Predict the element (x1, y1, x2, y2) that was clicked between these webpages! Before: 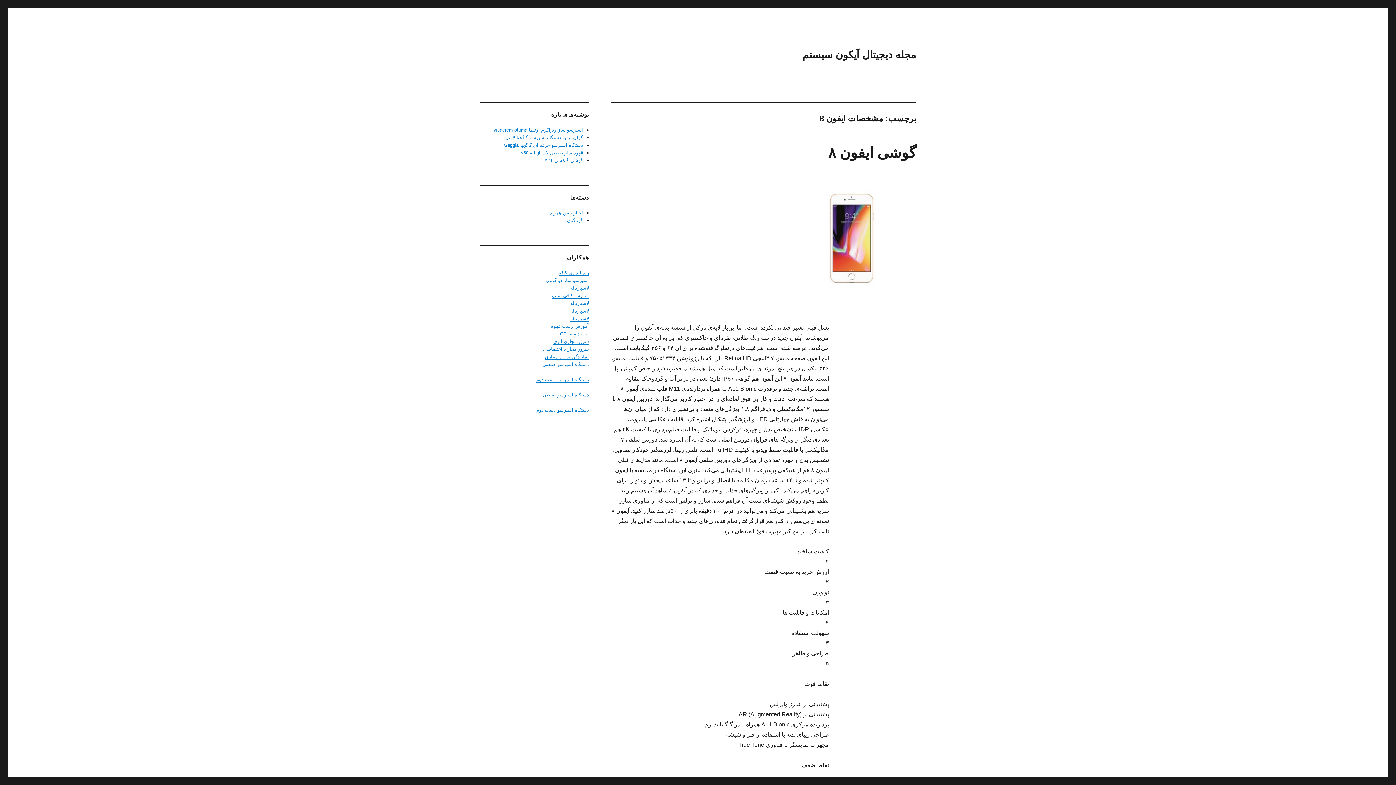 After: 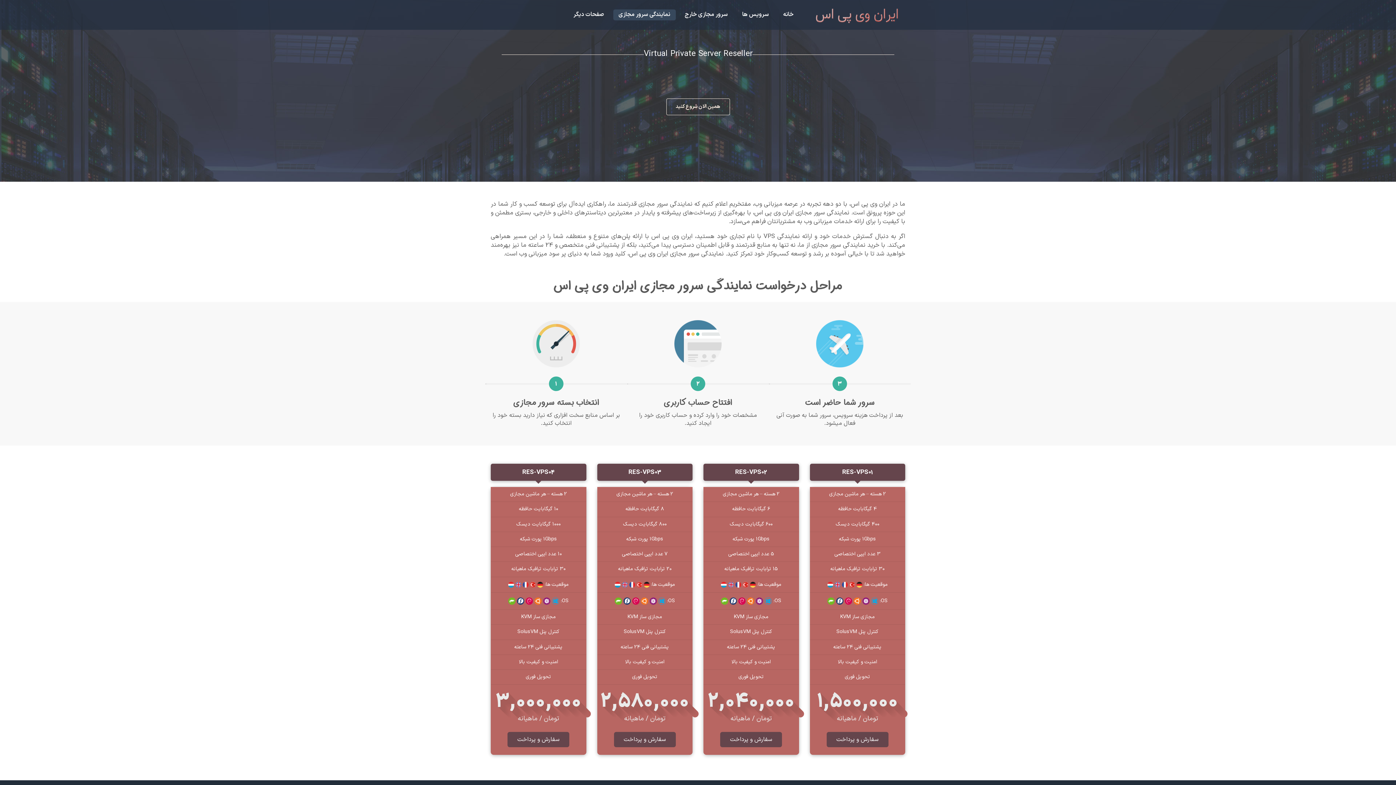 Action: label: نمایندگی سرور مجازی bbox: (545, 354, 589, 359)